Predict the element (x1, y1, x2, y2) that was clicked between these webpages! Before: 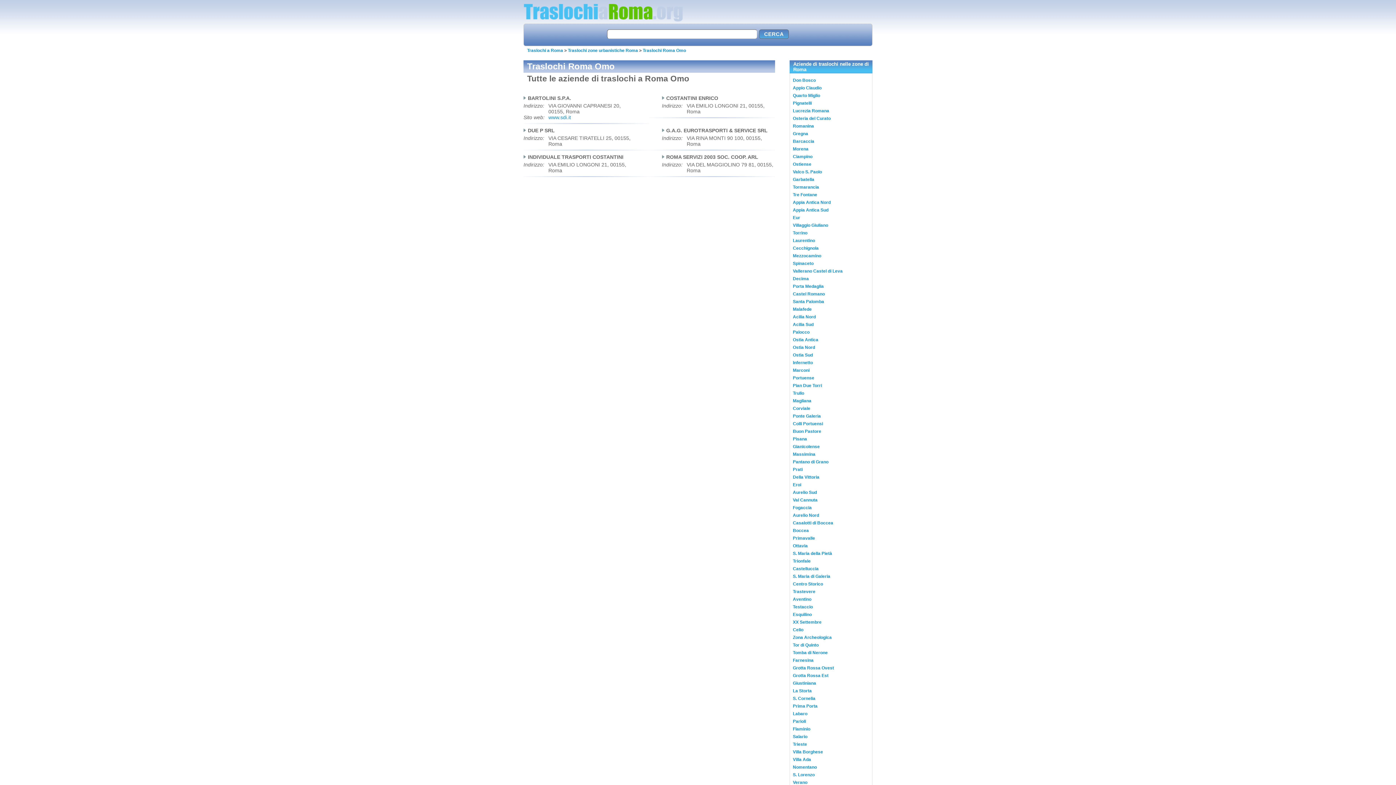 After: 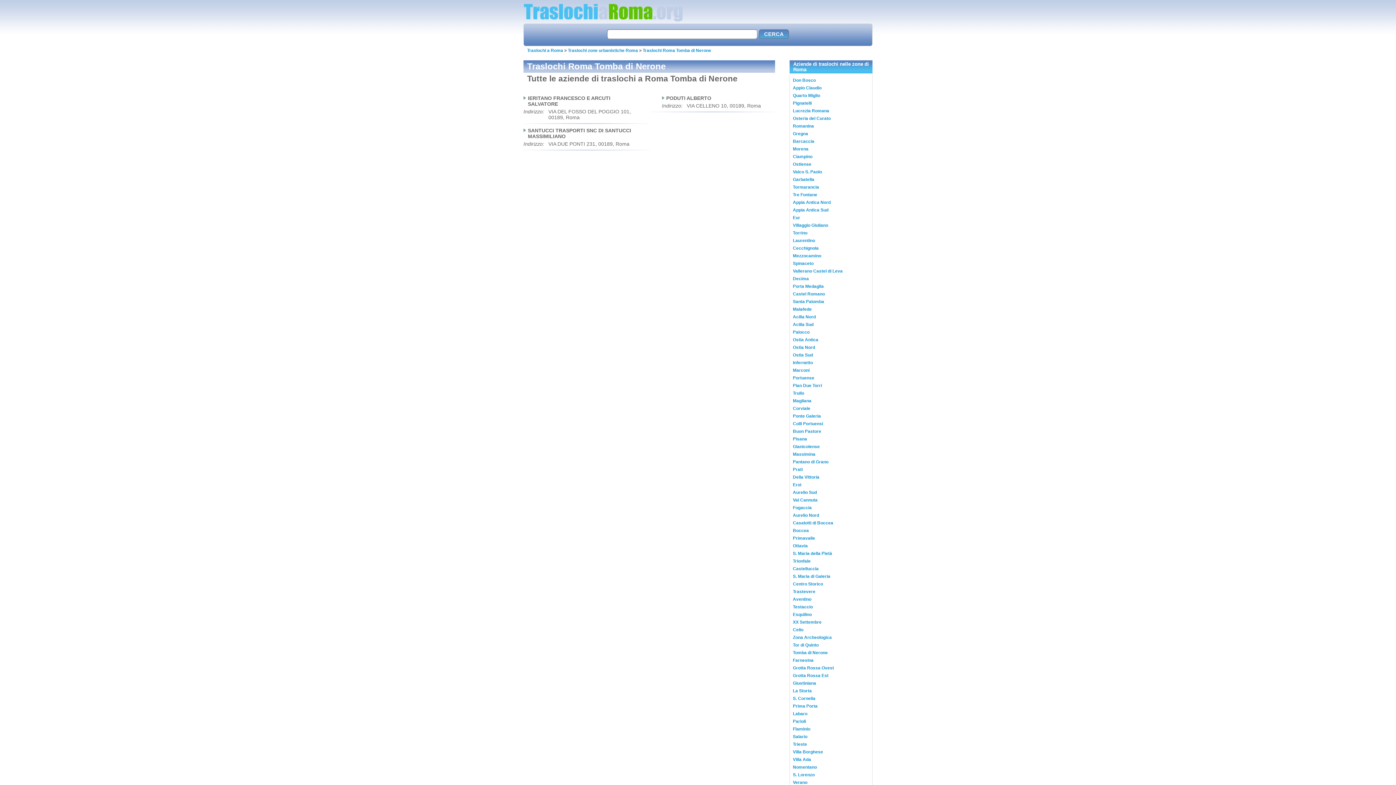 Action: bbox: (793, 650, 828, 655) label: Tomba di Nerone